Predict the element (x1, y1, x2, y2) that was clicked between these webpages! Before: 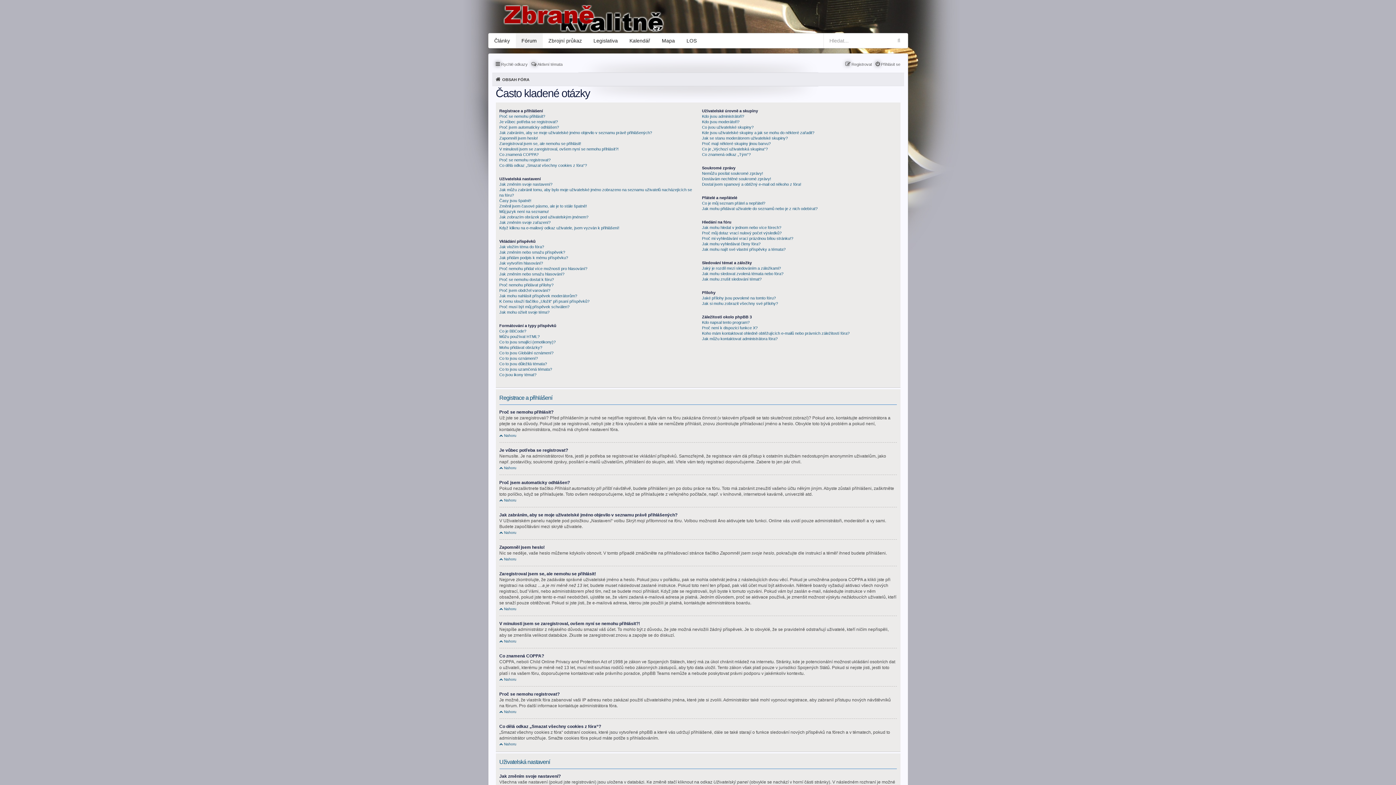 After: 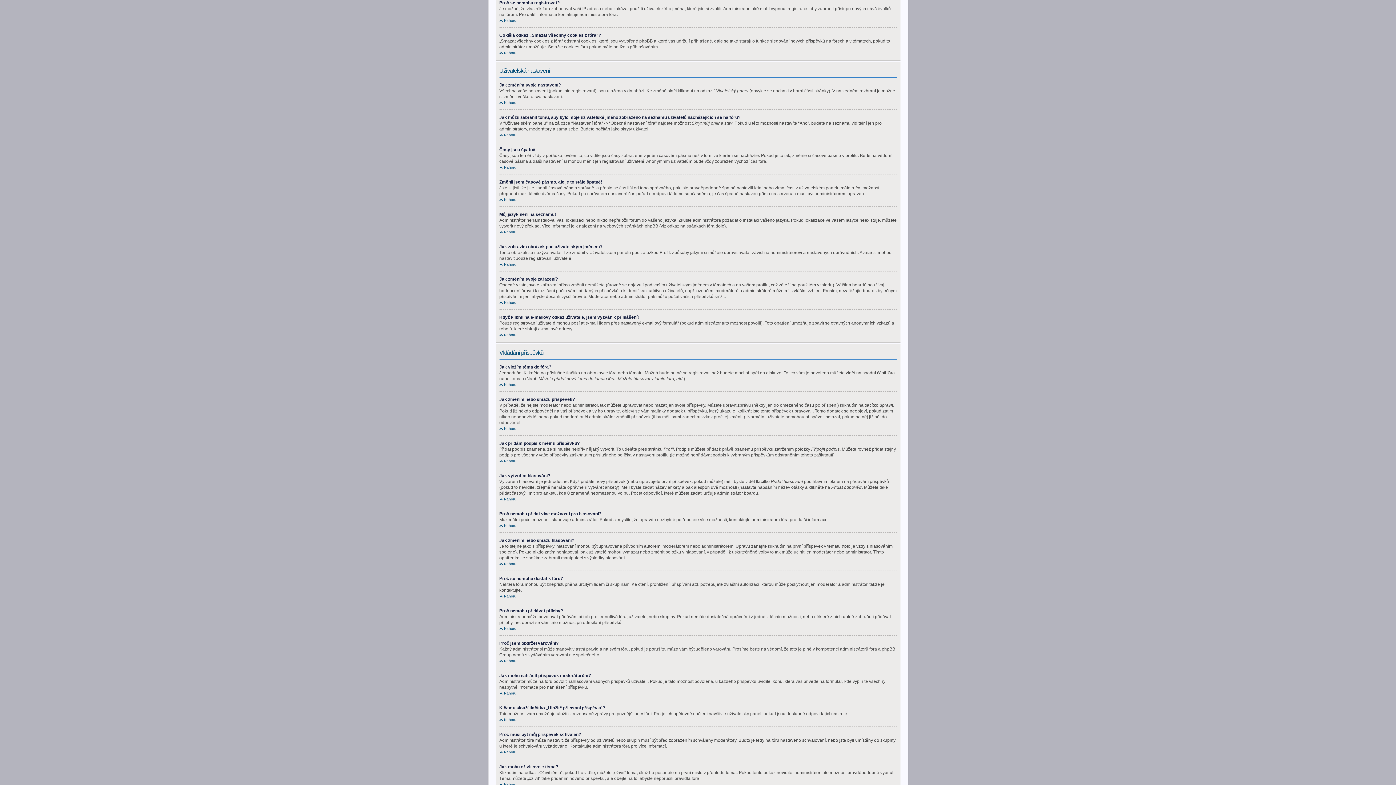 Action: bbox: (499, 157, 550, 162) label: Proč se nemohu registrovat?